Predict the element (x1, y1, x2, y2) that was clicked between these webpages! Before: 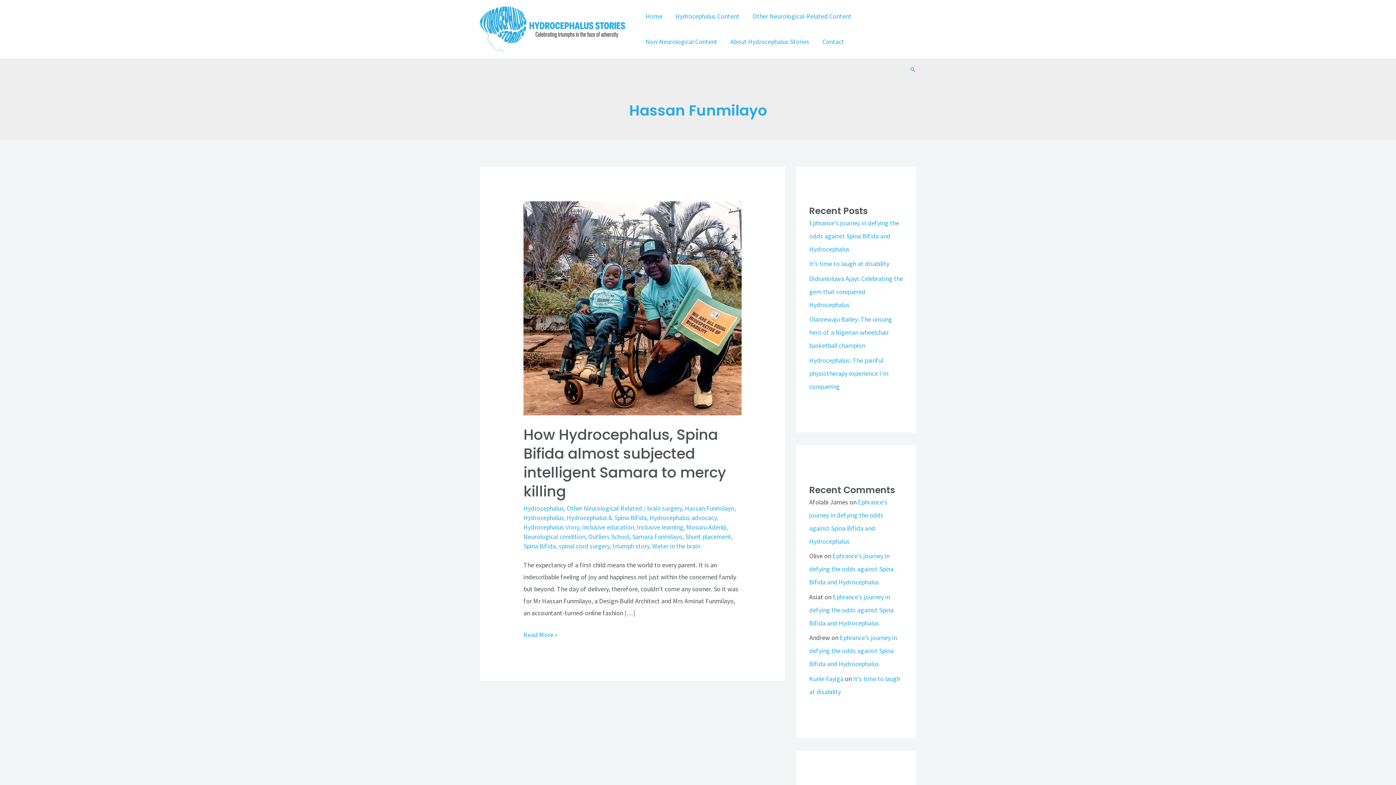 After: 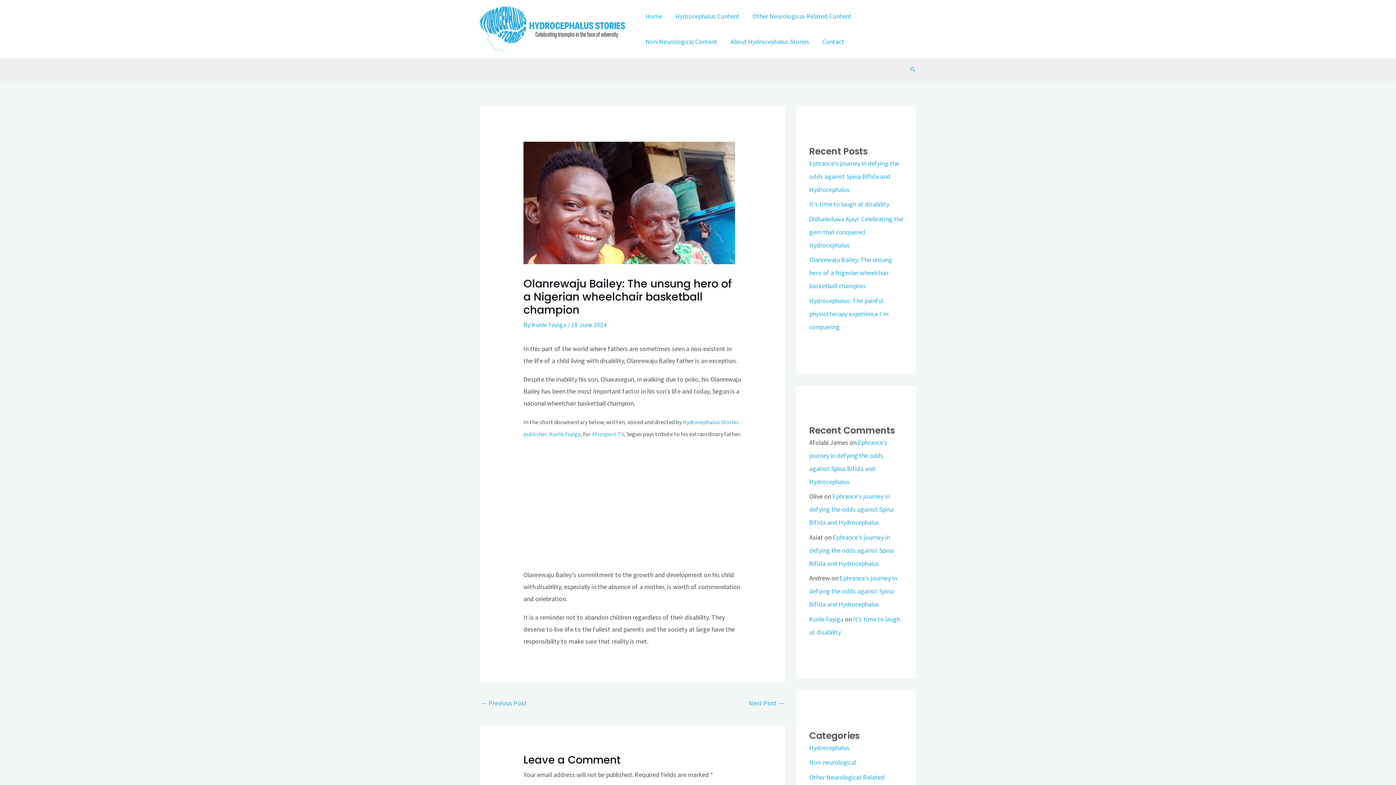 Action: bbox: (809, 315, 892, 349) label: Olanrewaju Bailey: The unsung hero of a Nigerian wheelchair basketball champion